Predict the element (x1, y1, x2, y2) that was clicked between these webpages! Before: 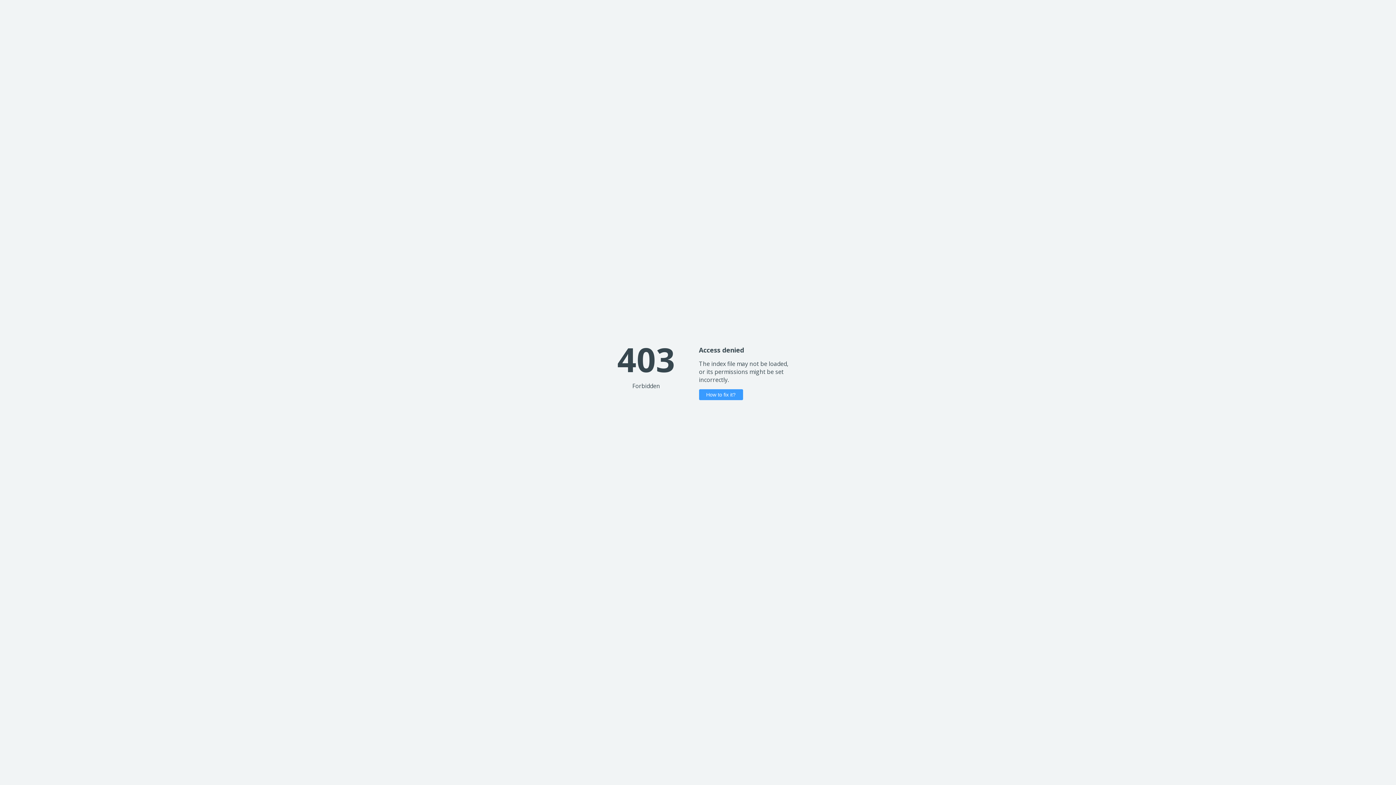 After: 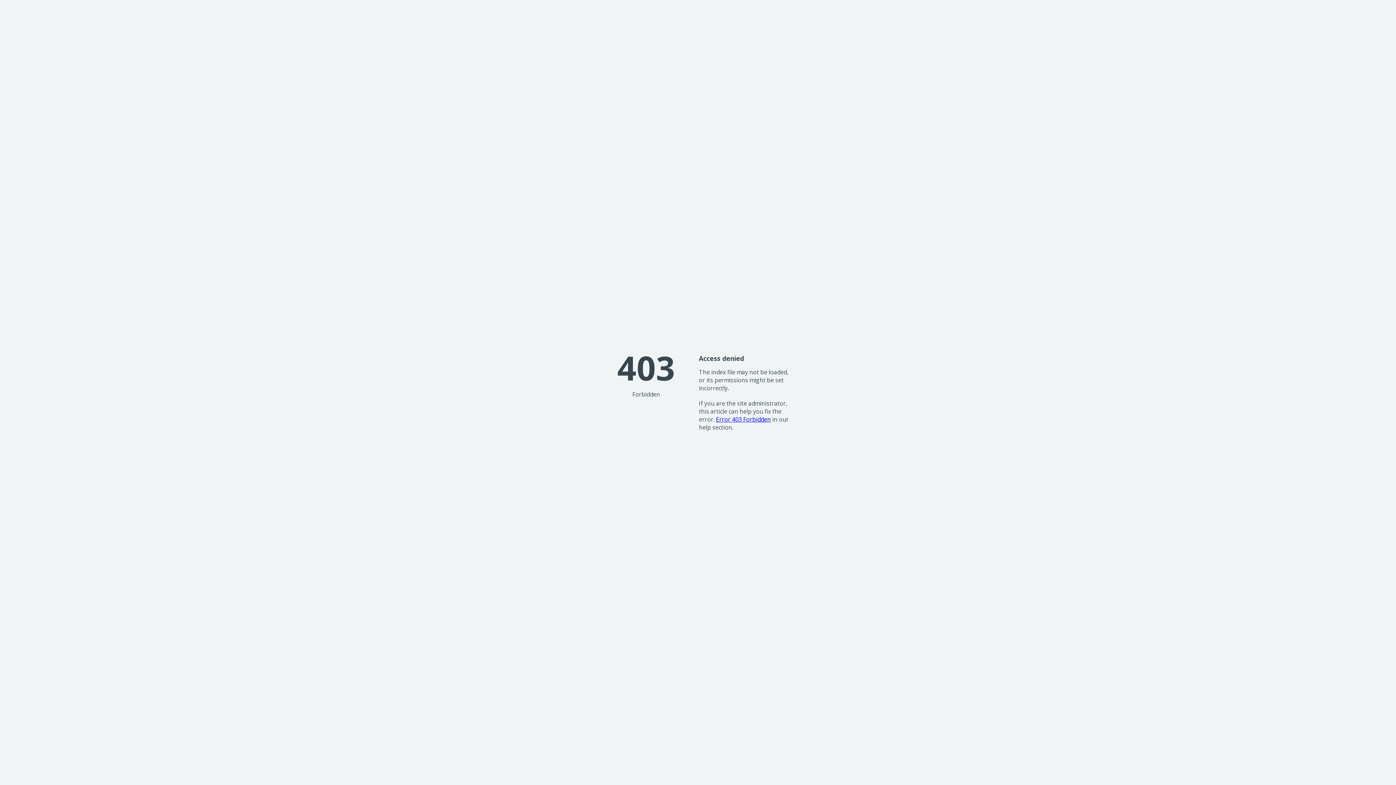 Action: label: How to fix it? bbox: (699, 389, 743, 400)